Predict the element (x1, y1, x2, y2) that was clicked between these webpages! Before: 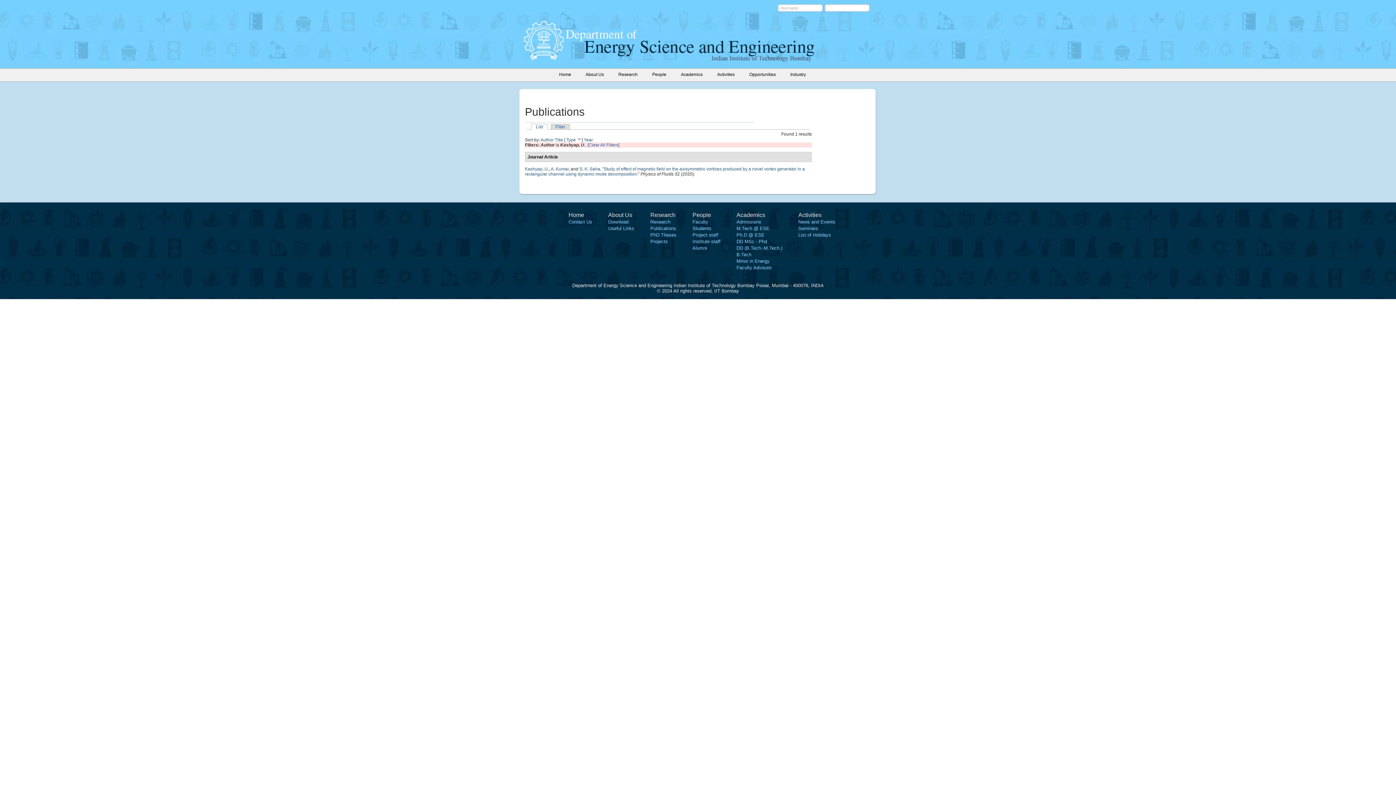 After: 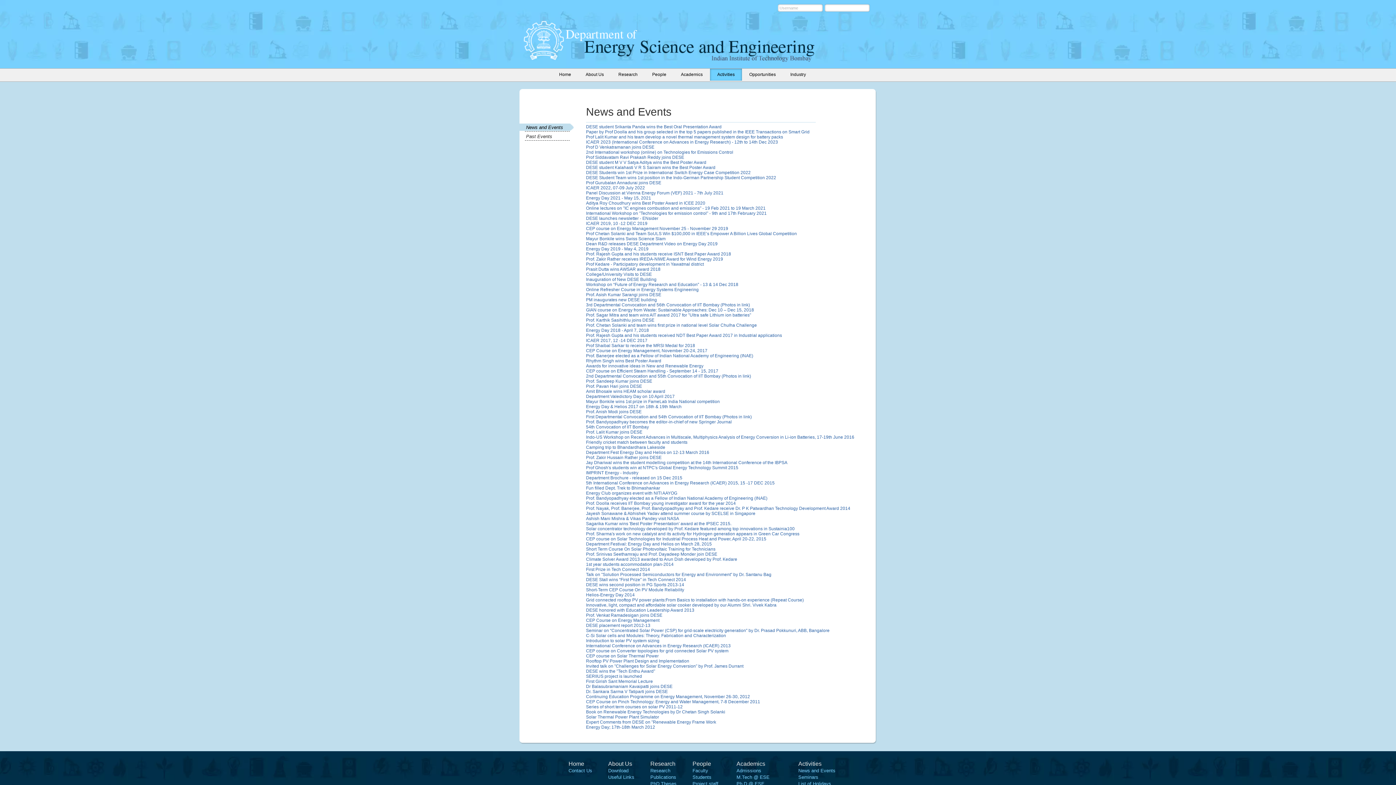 Action: bbox: (798, 219, 835, 224) label: News and Events